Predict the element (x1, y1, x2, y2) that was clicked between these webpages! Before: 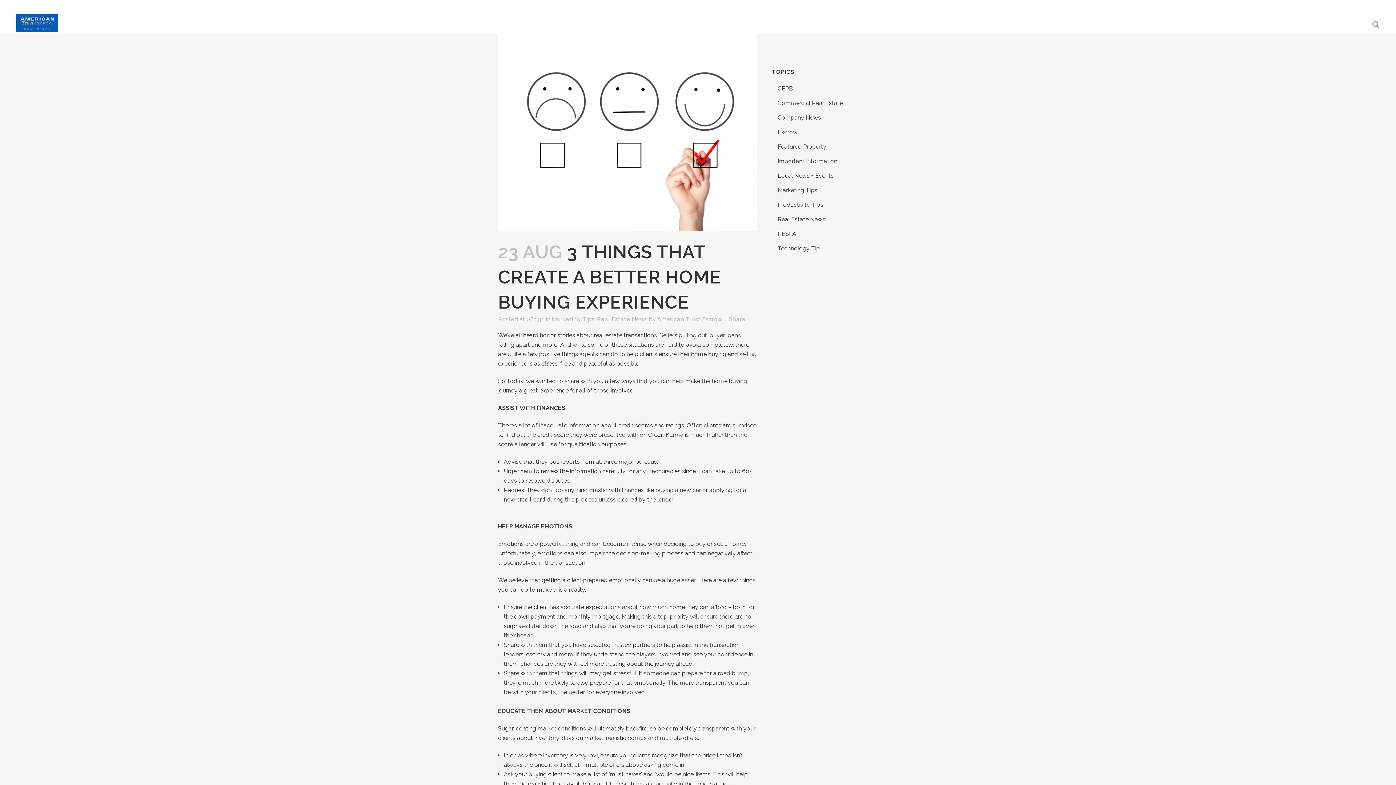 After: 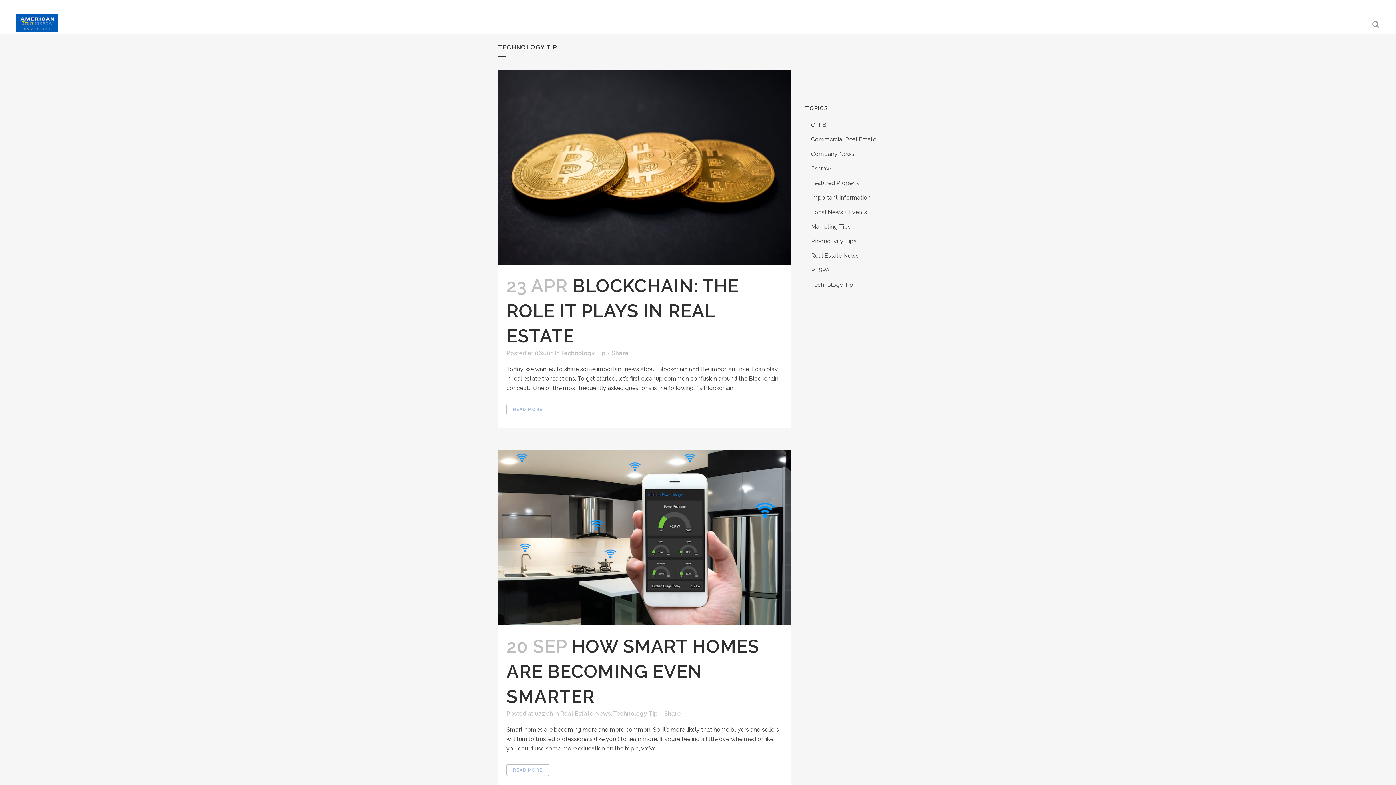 Action: label: Technology Tip bbox: (777, 245, 820, 252)